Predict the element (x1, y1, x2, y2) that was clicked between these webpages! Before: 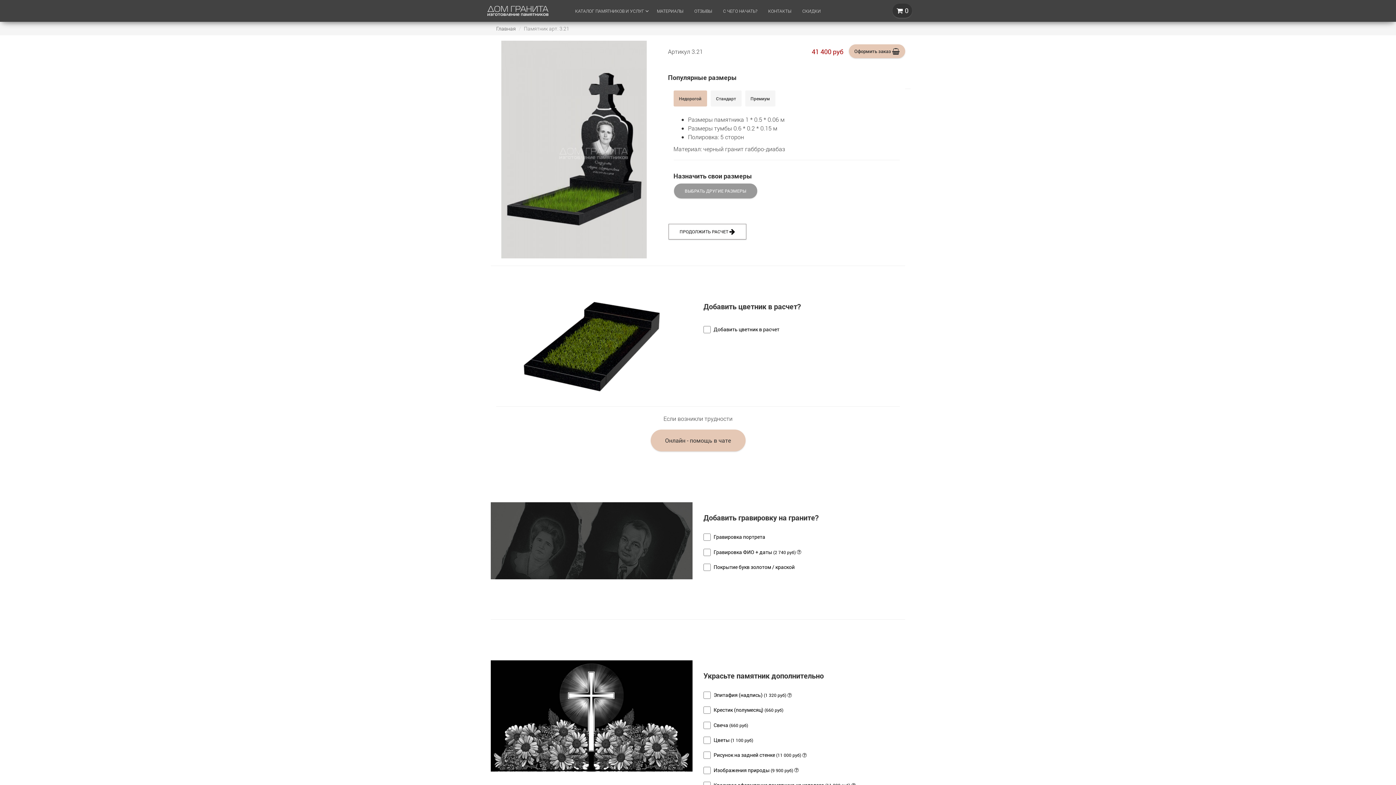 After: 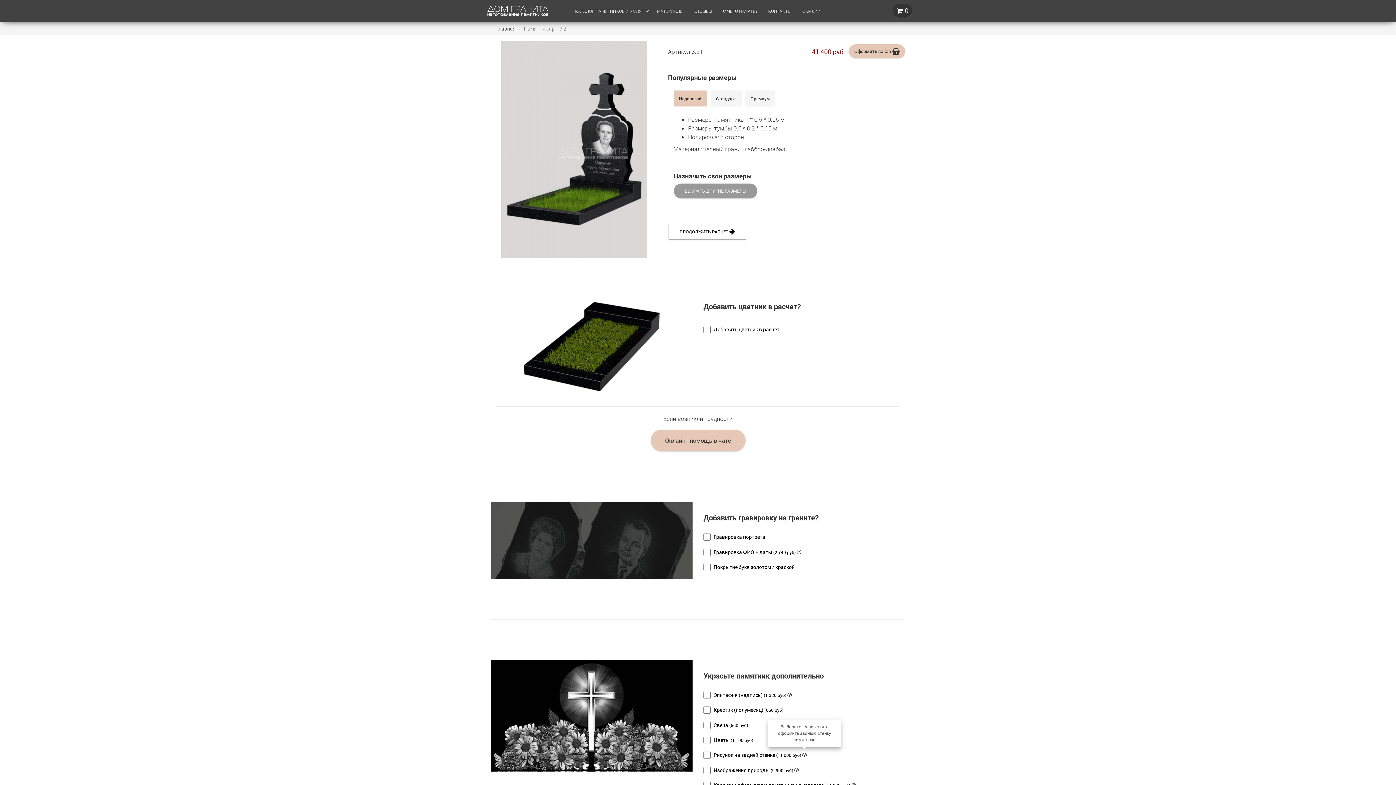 Action: bbox: (802, 752, 806, 758)